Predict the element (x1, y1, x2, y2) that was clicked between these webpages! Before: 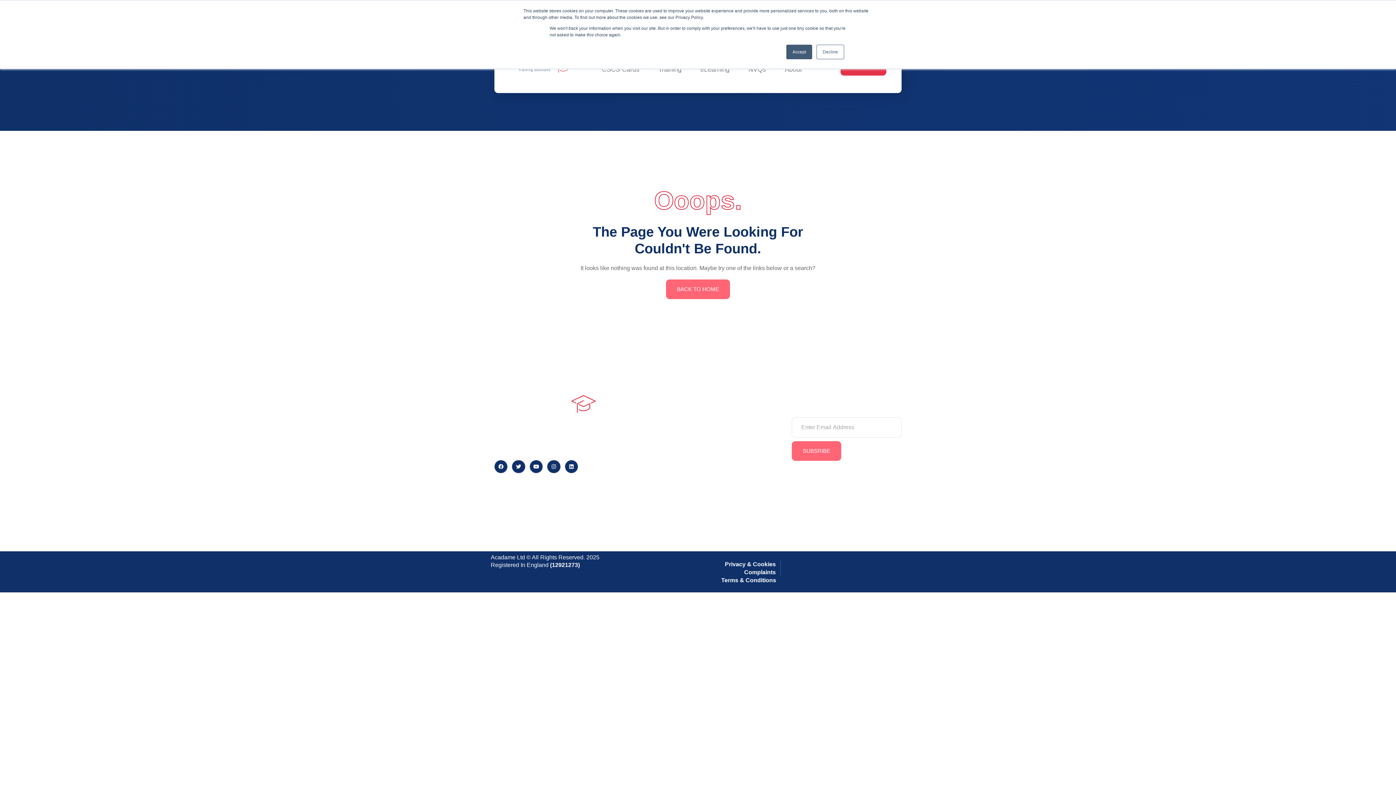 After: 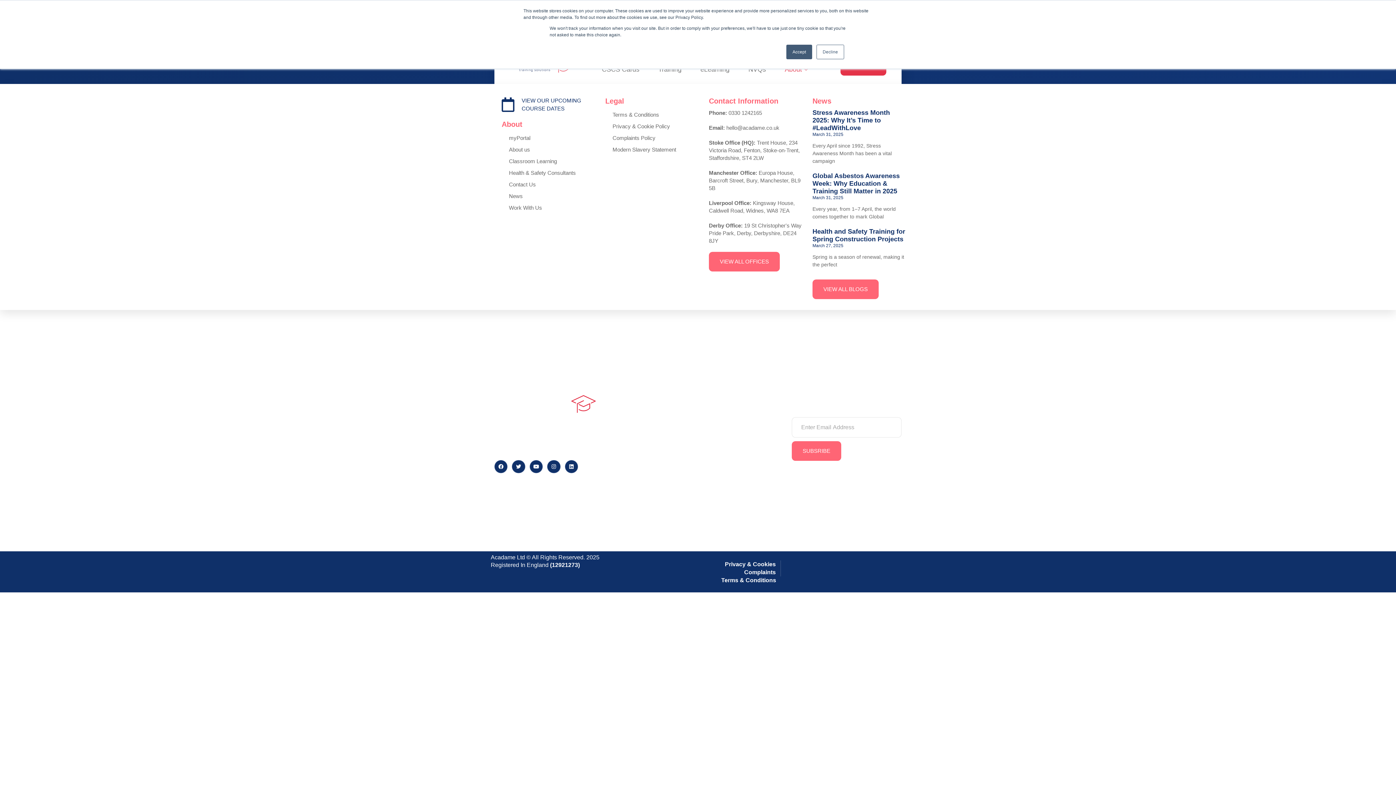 Action: bbox: (779, 55, 815, 84) label: About